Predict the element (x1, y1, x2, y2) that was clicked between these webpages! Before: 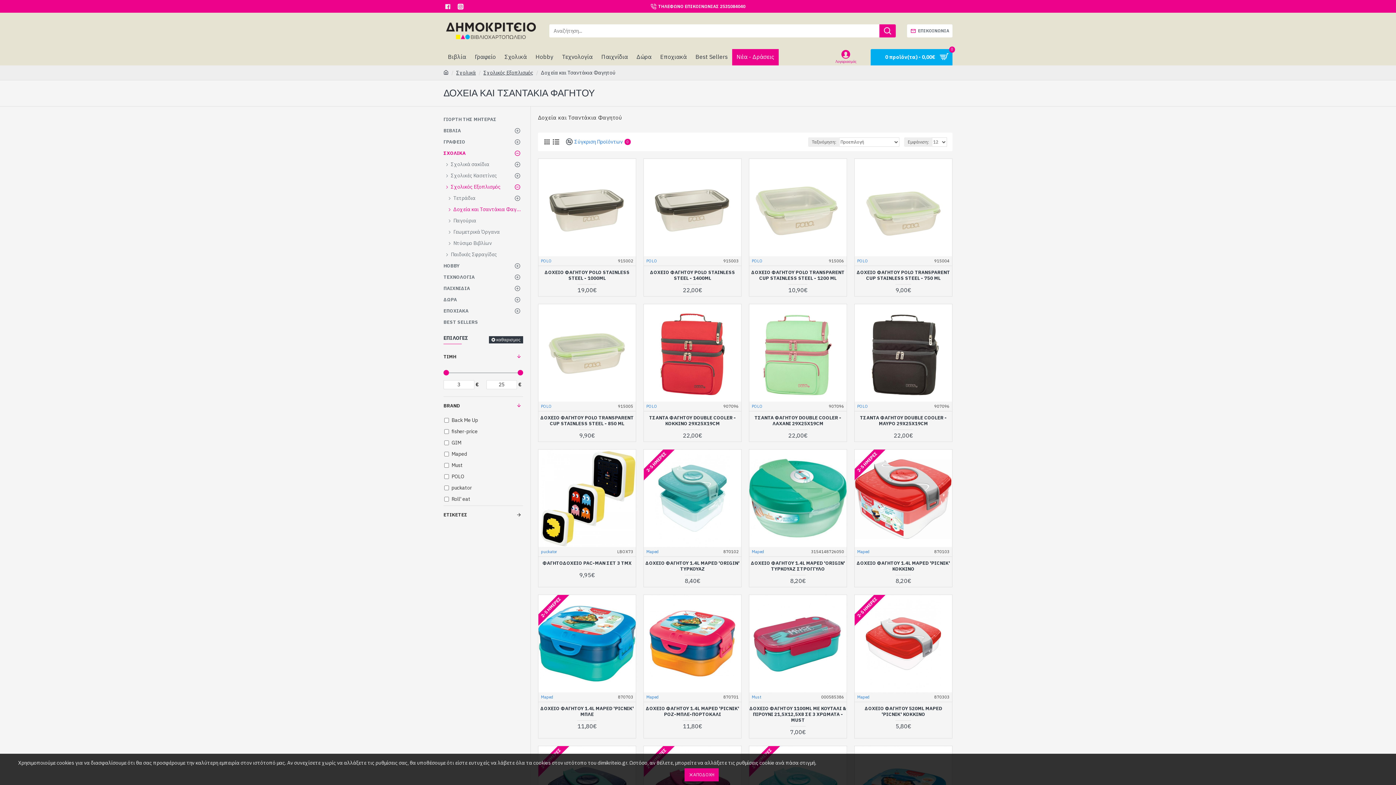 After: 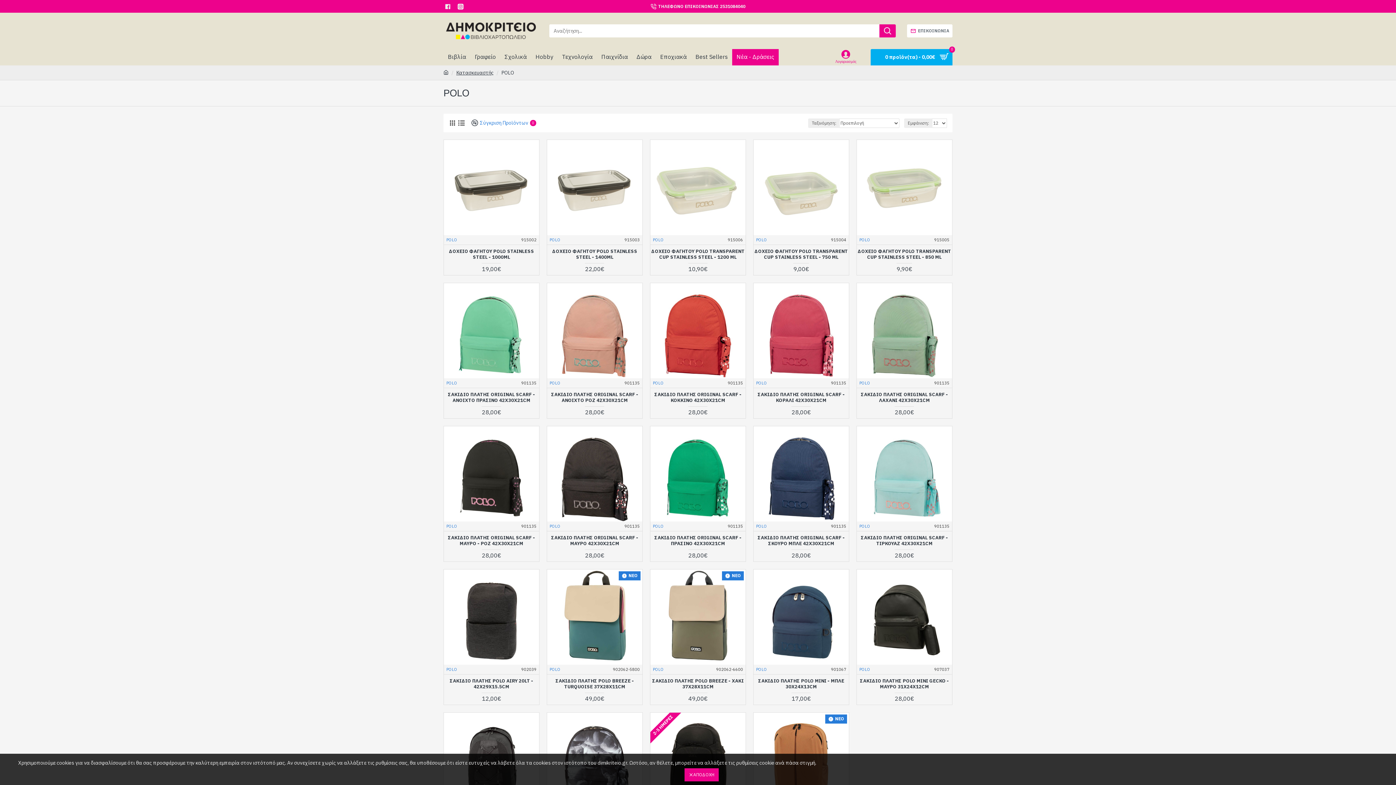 Action: label: POLO bbox: (541, 258, 552, 263)